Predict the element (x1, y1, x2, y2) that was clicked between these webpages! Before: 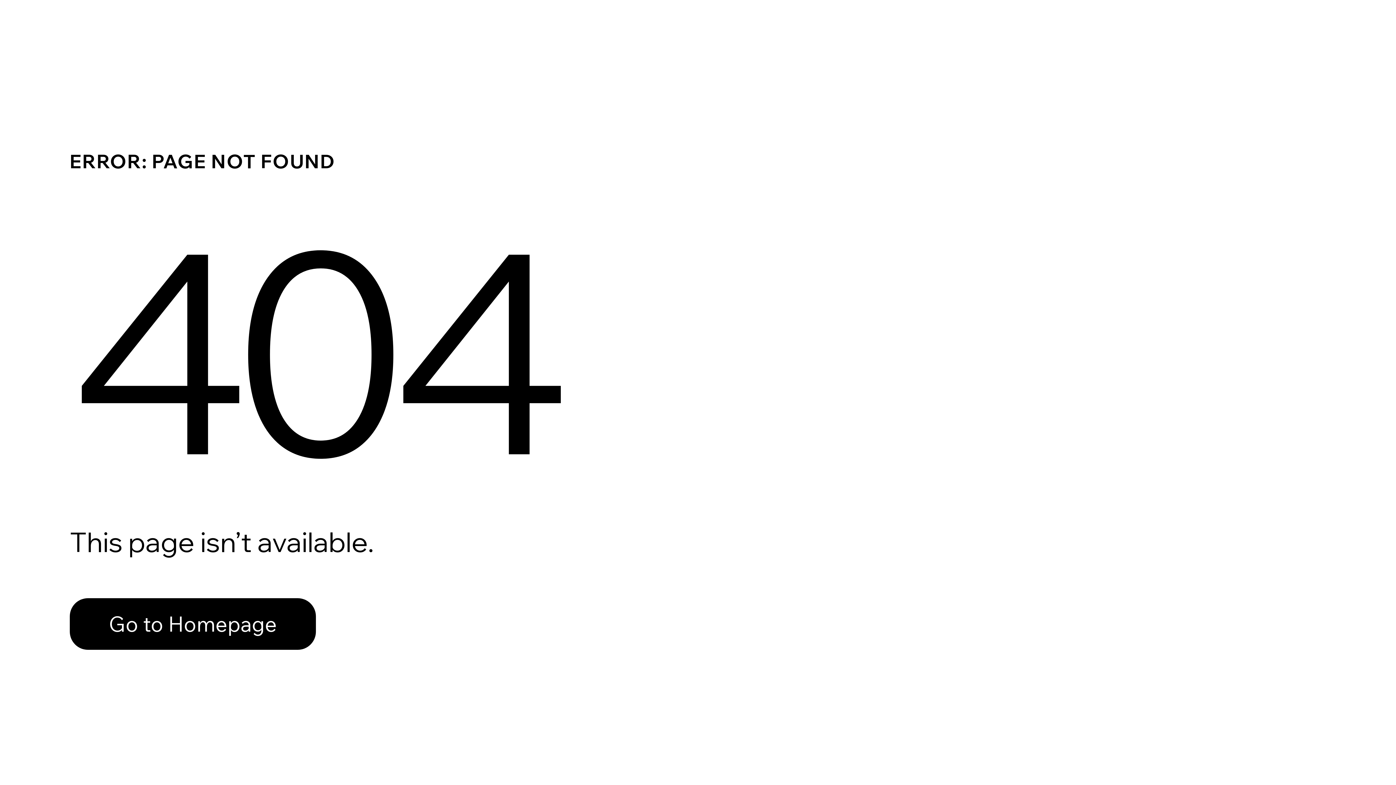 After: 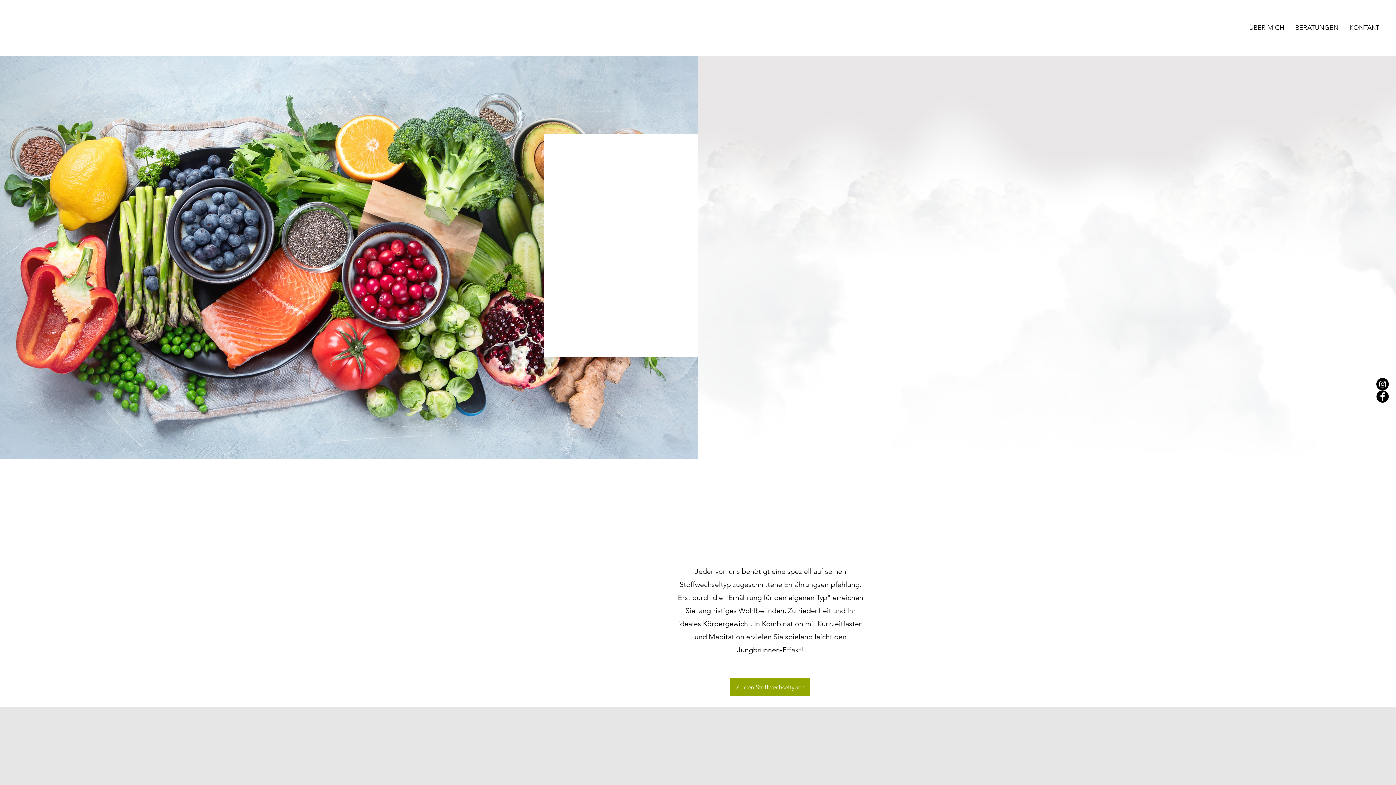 Action: bbox: (69, 582, 768, 659) label: Go to Homepage